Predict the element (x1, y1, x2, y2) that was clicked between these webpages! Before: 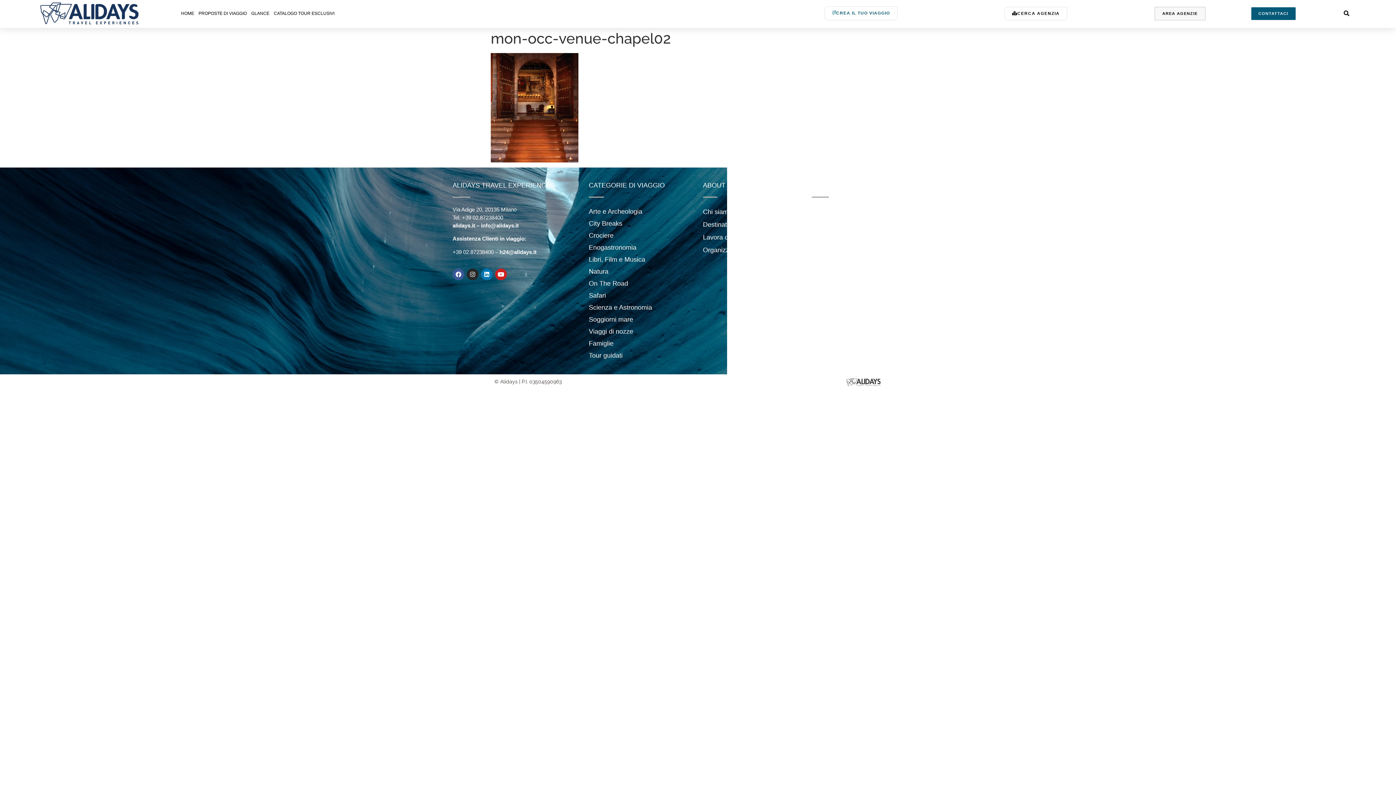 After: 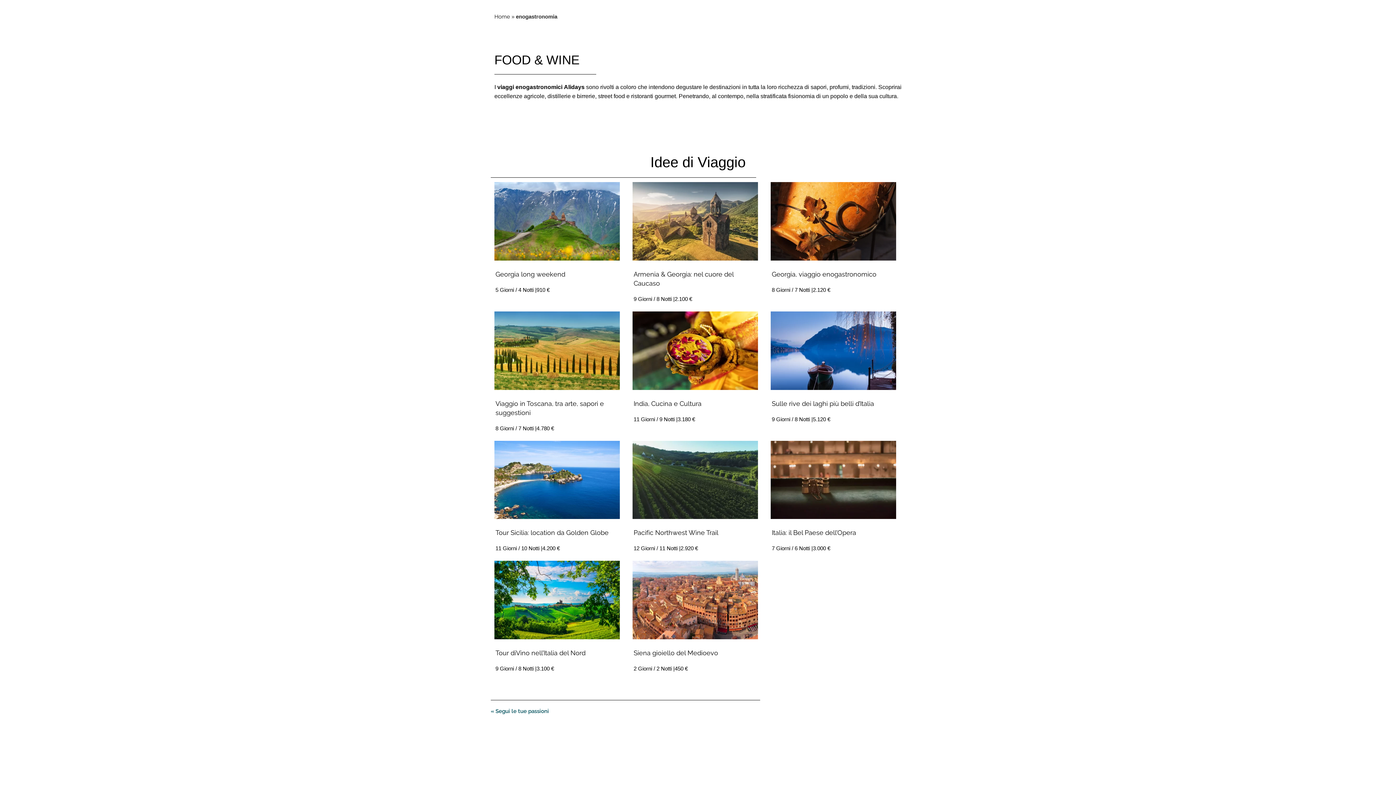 Action: bbox: (588, 241, 703, 253) label: Enogastronomia